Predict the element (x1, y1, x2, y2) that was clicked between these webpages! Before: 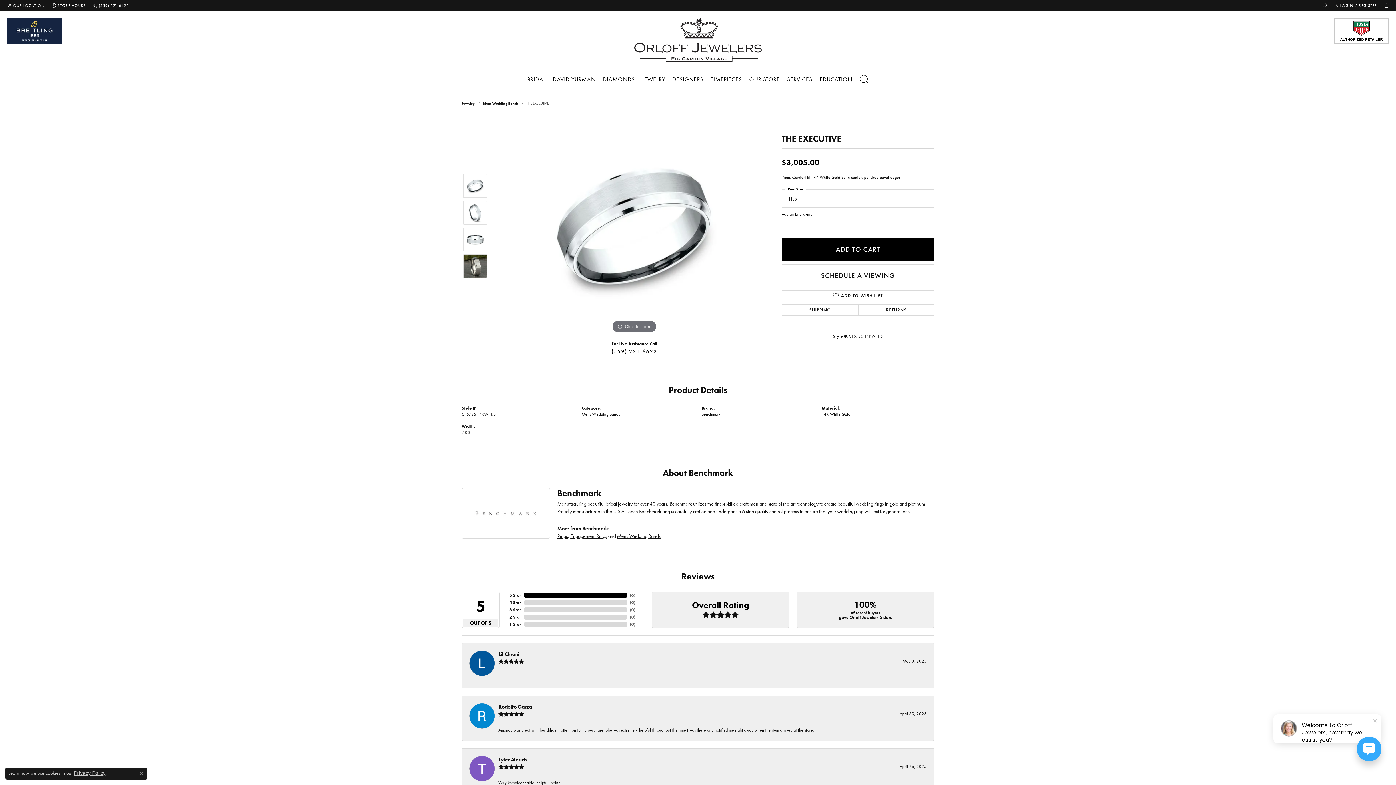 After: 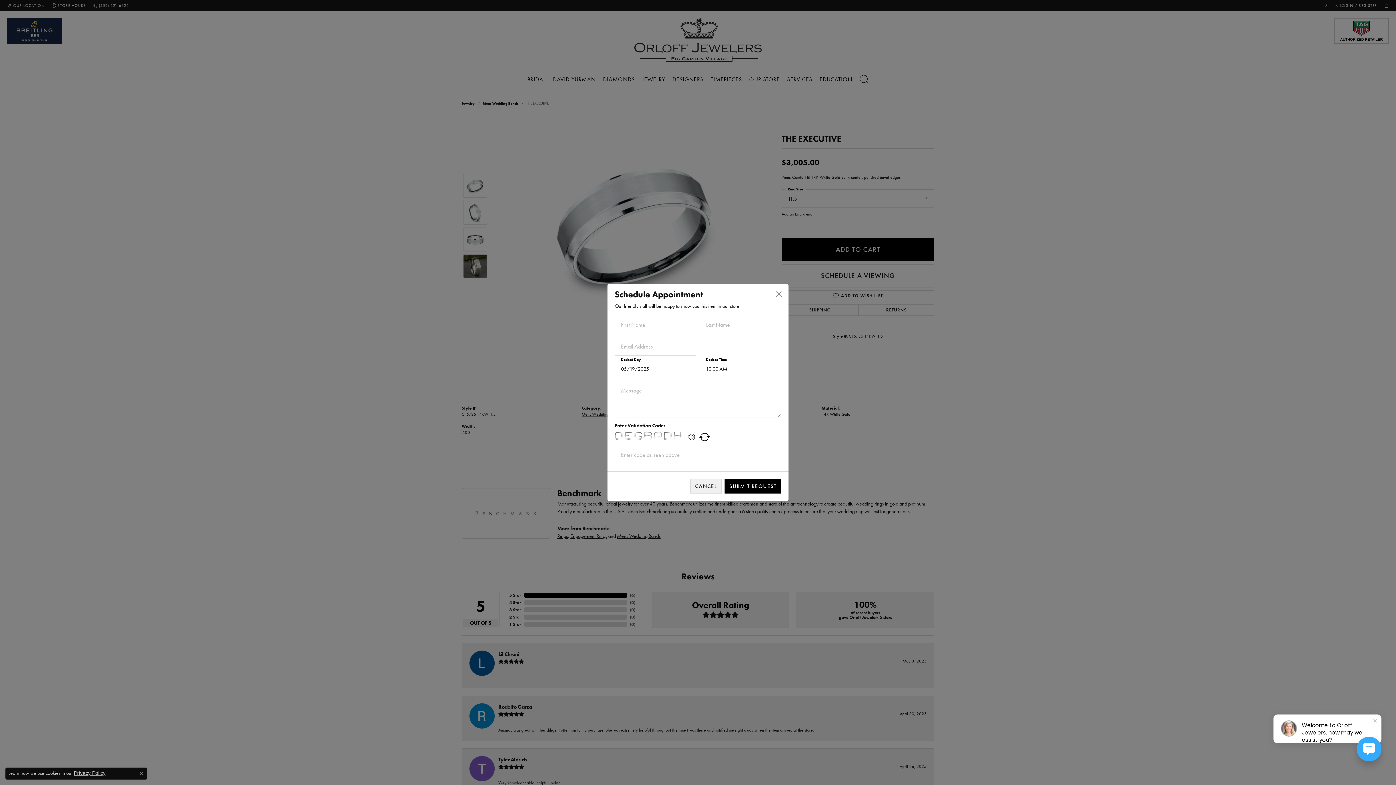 Action: bbox: (781, 264, 934, 287) label: SCHEDULE A VIEWING